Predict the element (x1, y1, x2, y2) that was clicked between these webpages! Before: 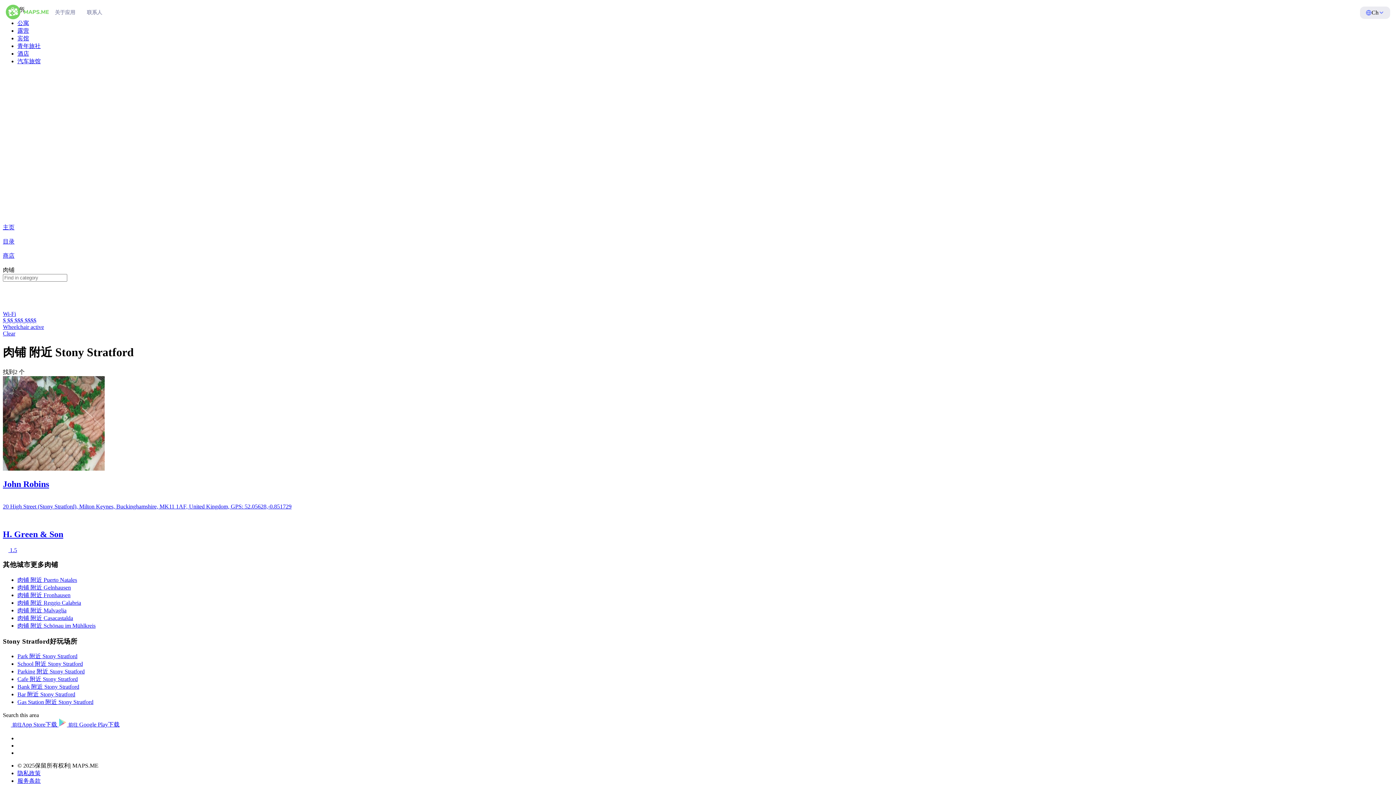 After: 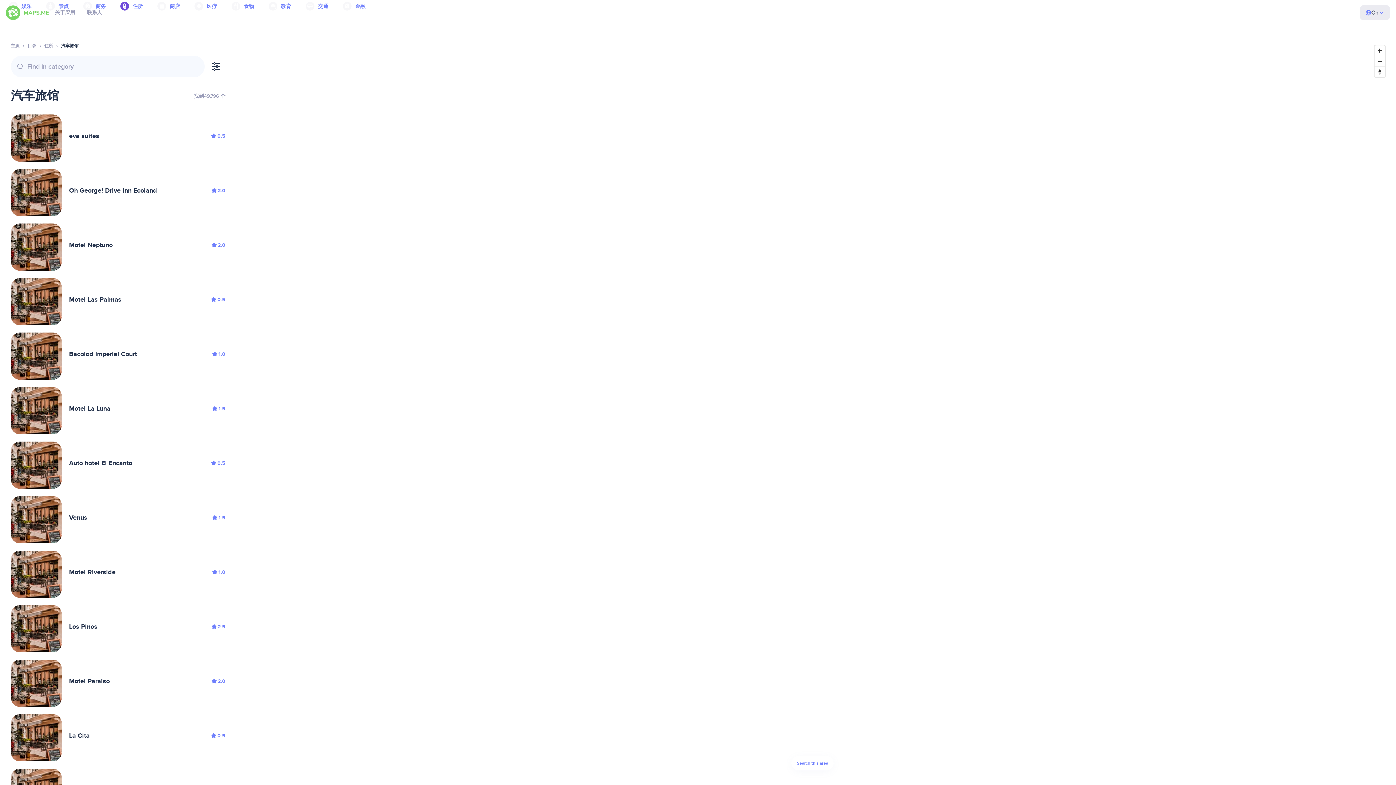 Action: bbox: (17, 58, 40, 64) label: 汽车旅馆